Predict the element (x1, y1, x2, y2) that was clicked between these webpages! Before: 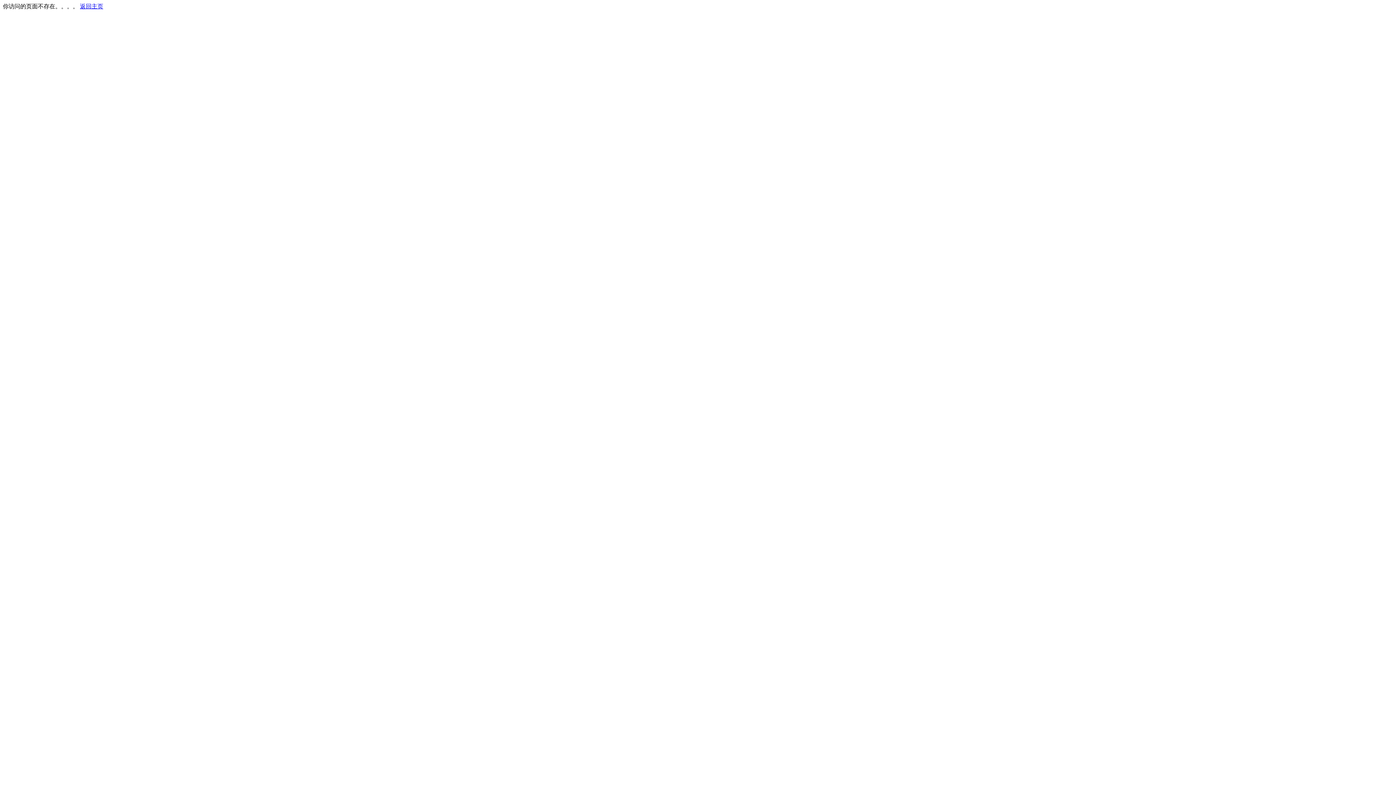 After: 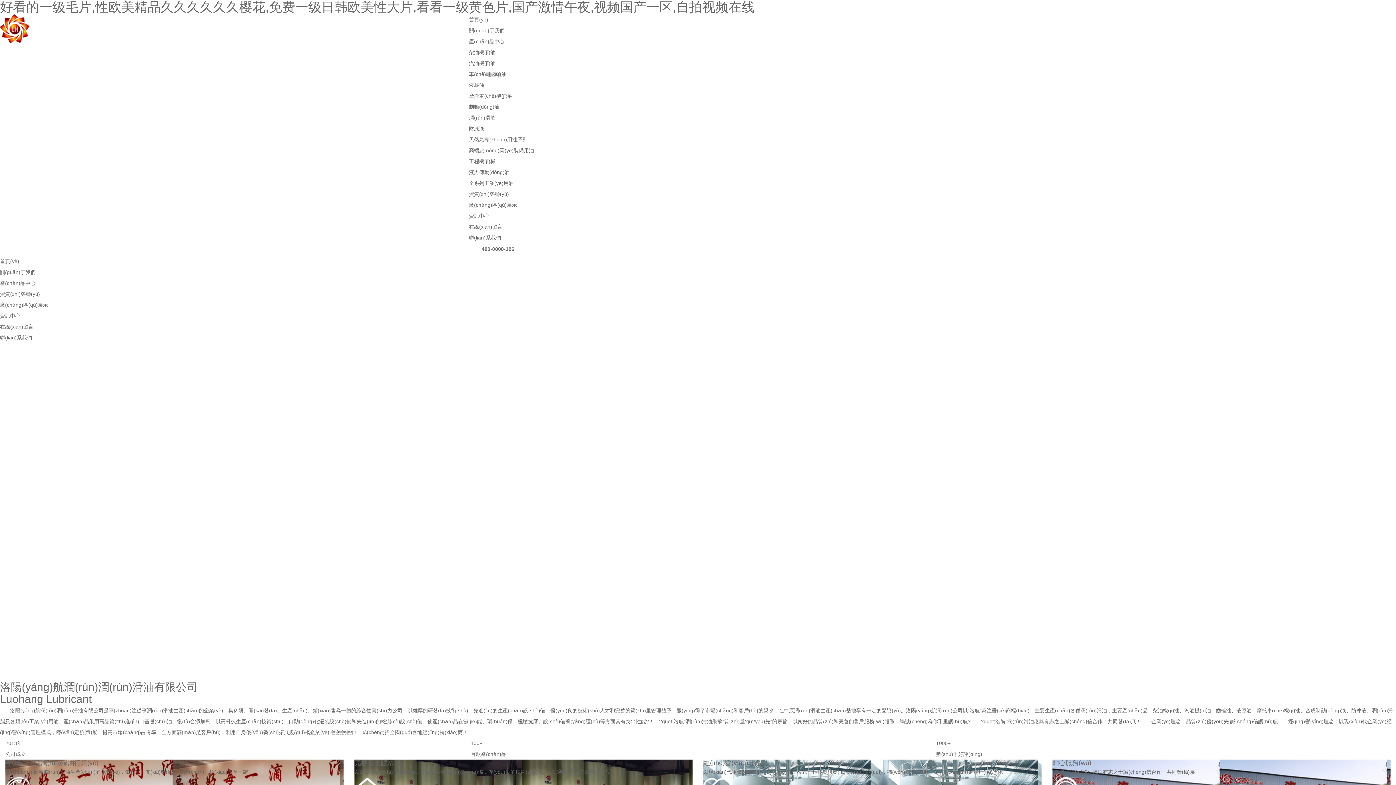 Action: label: 返回主页 bbox: (80, 3, 103, 9)